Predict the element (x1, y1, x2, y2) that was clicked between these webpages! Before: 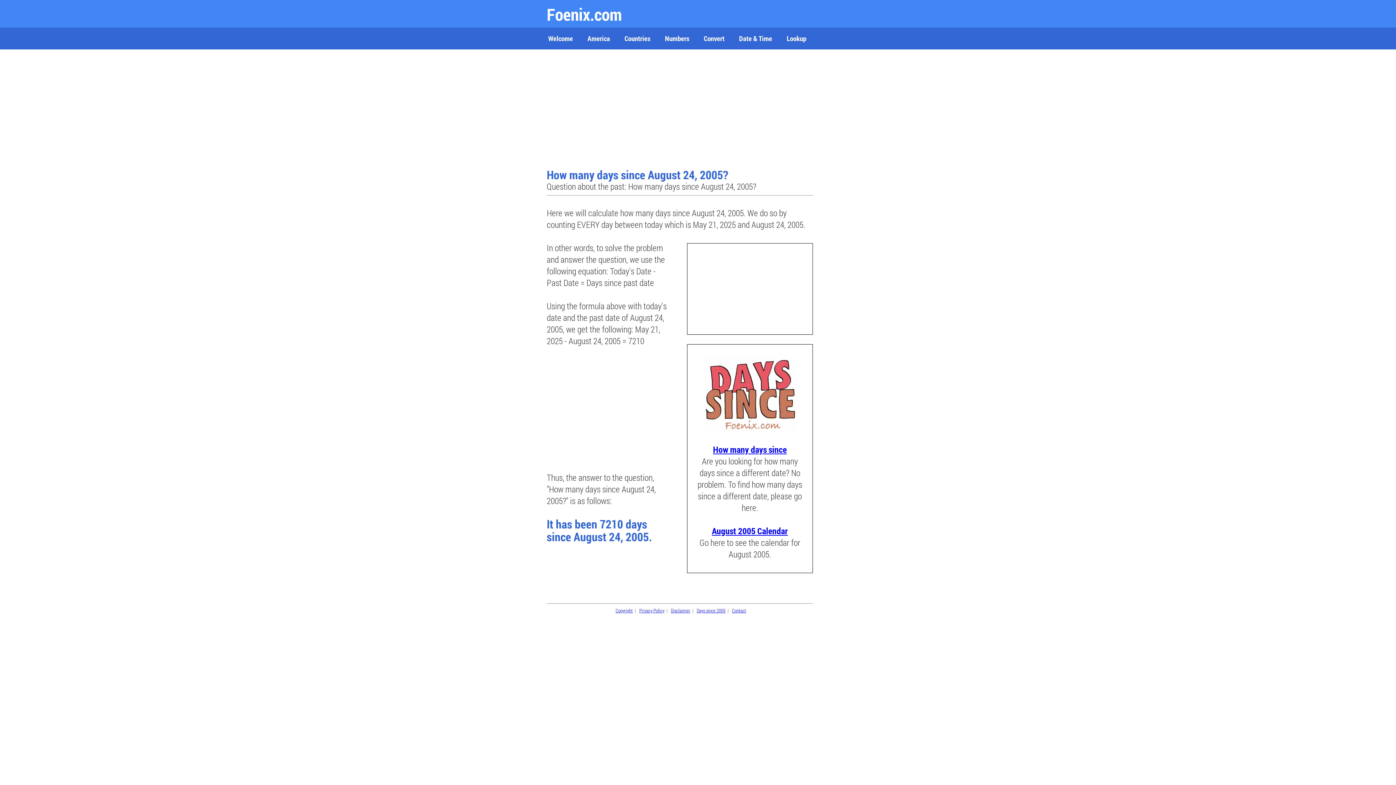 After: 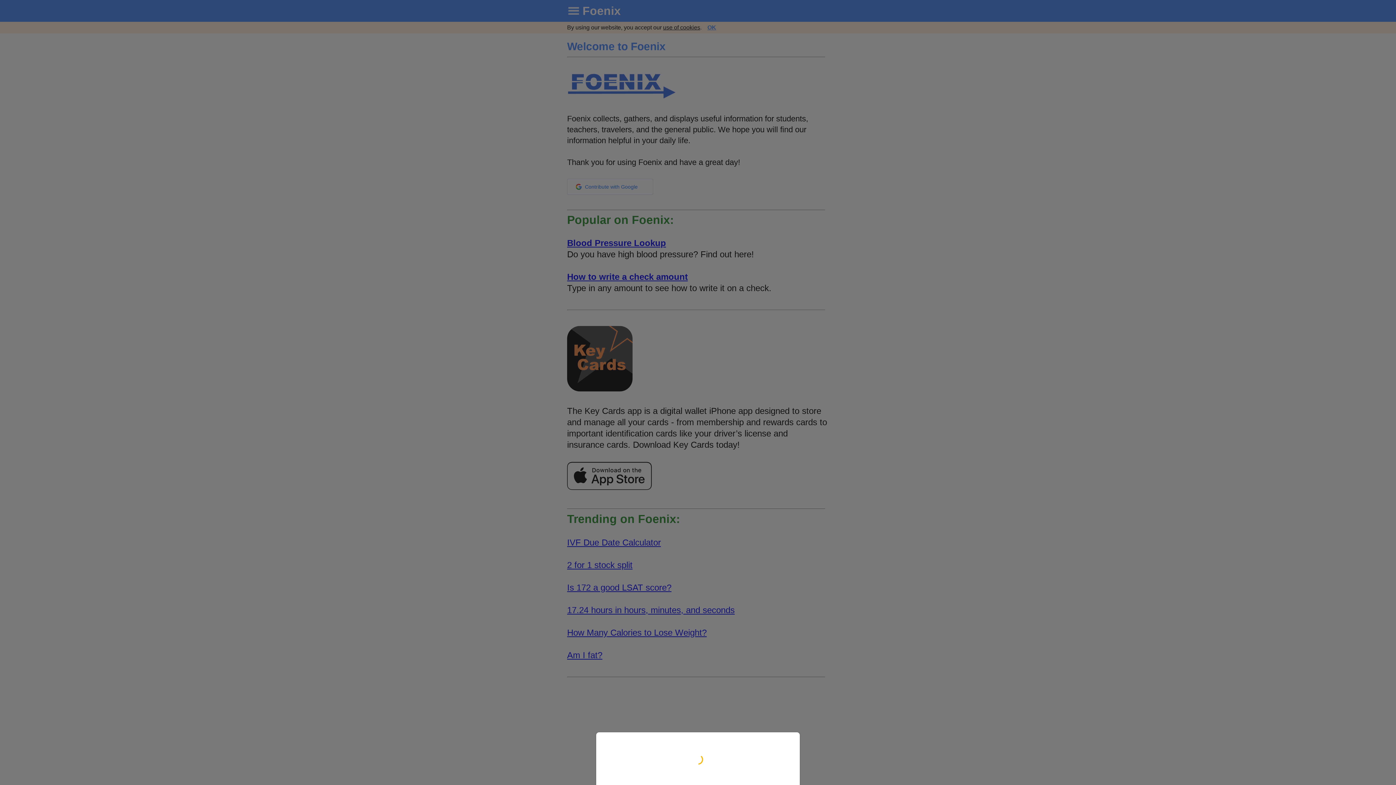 Action: bbox: (541, 27, 580, 49) label: Welcome